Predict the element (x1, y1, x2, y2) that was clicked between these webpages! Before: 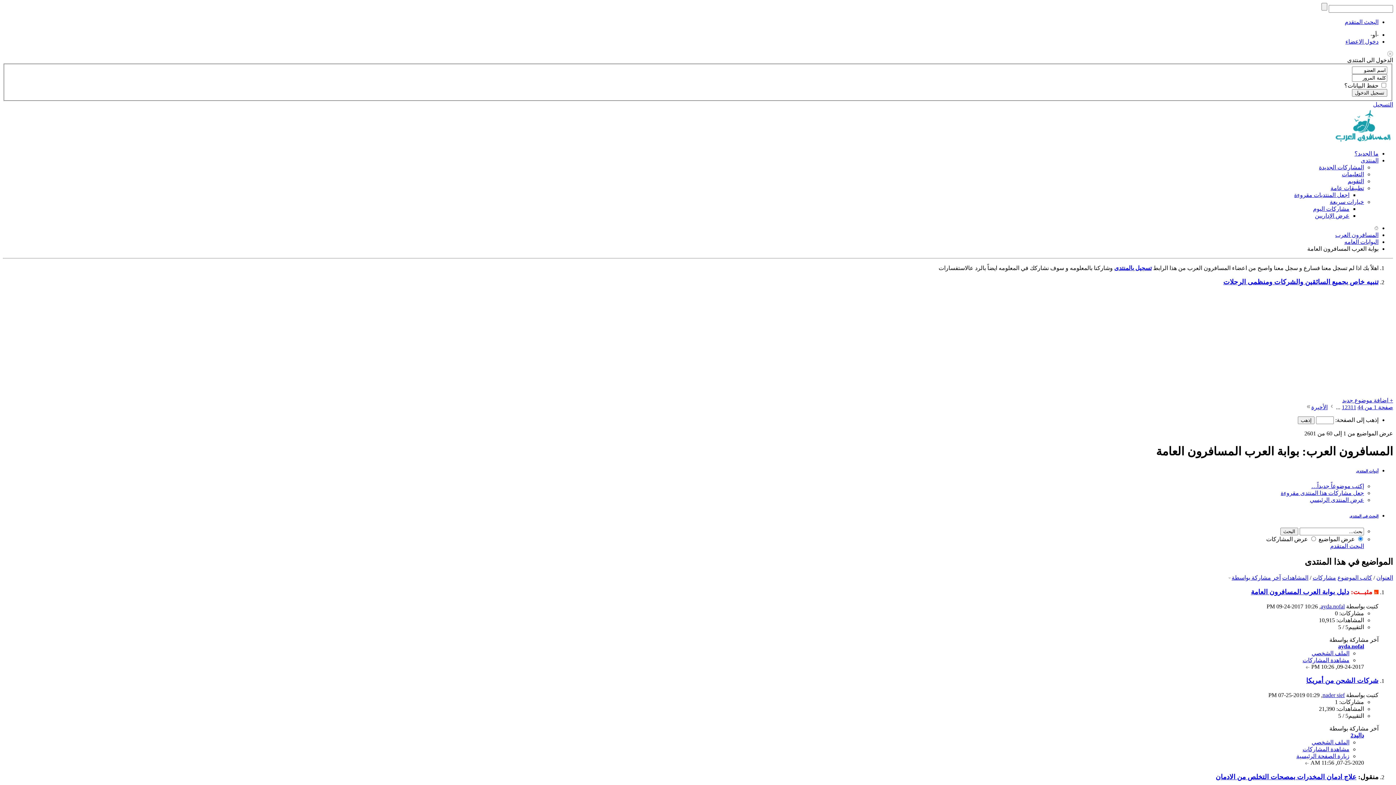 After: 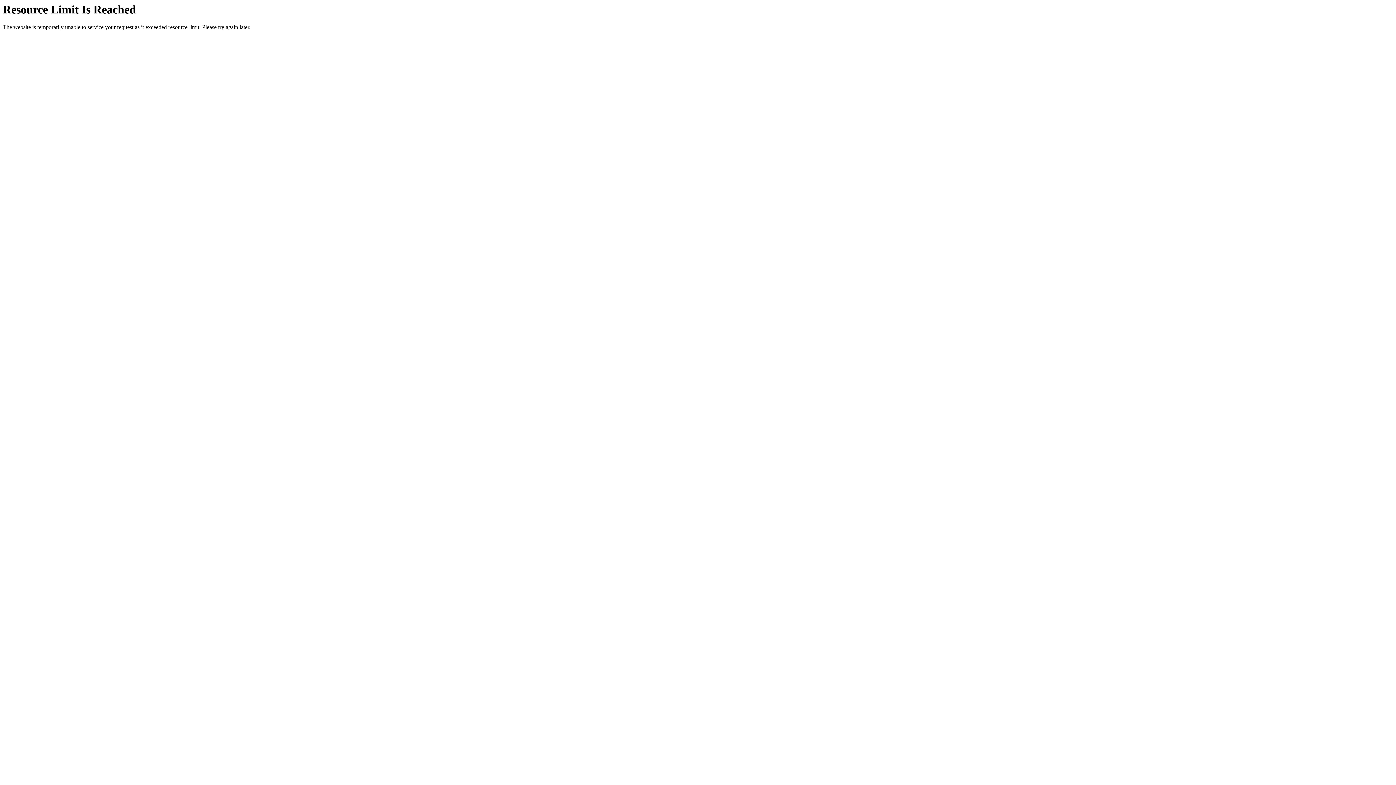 Action: bbox: (1313, 574, 1336, 581) label: مشاركات